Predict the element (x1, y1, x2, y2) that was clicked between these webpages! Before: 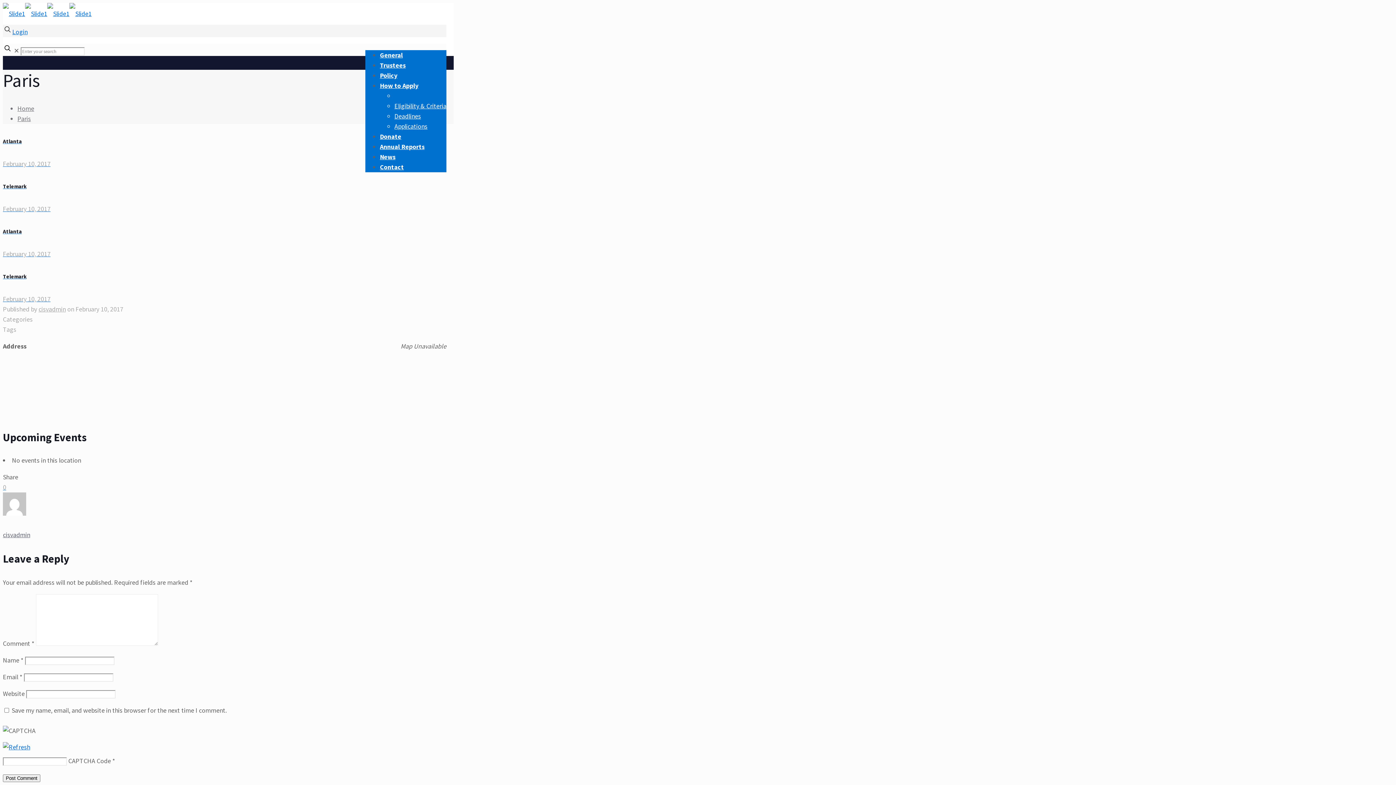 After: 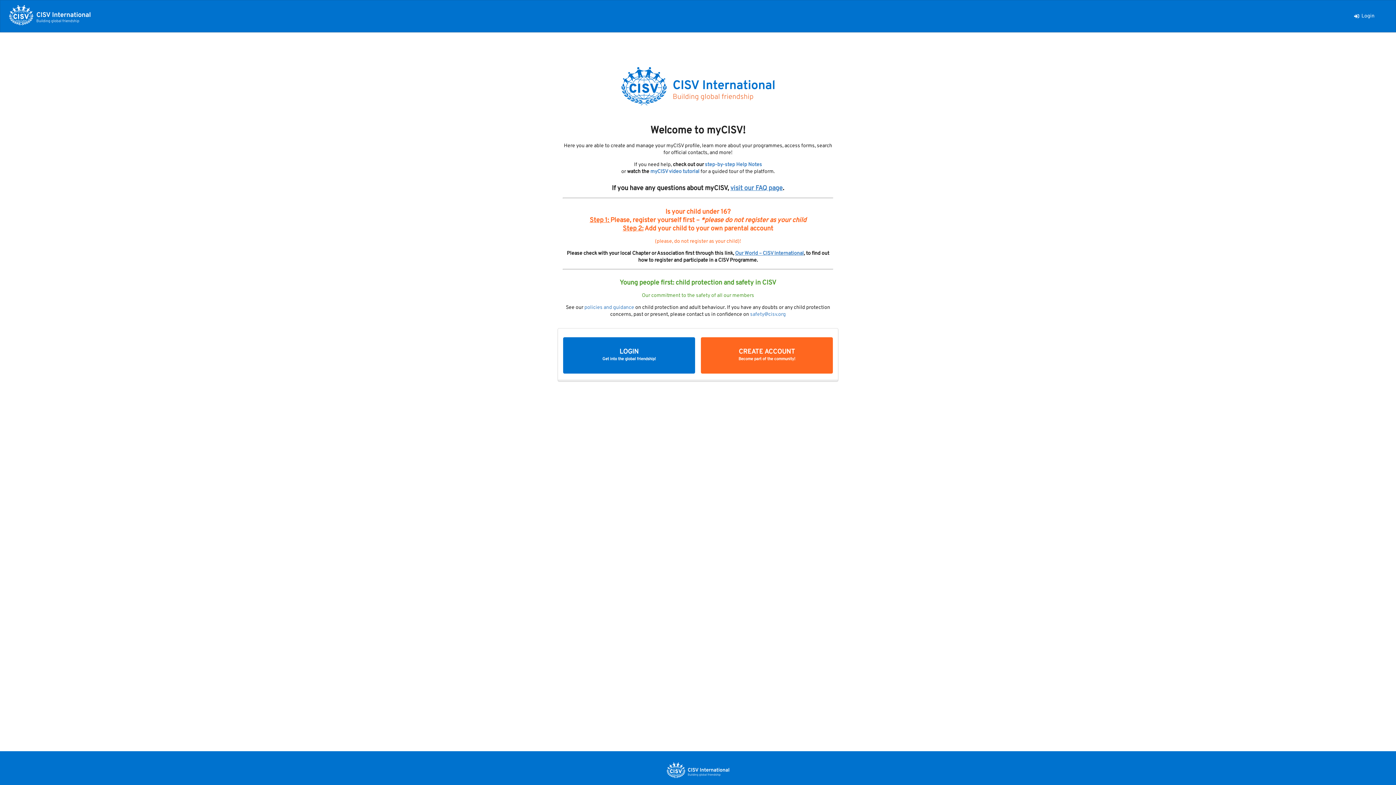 Action: bbox: (12, 27, 27, 36) label: Login